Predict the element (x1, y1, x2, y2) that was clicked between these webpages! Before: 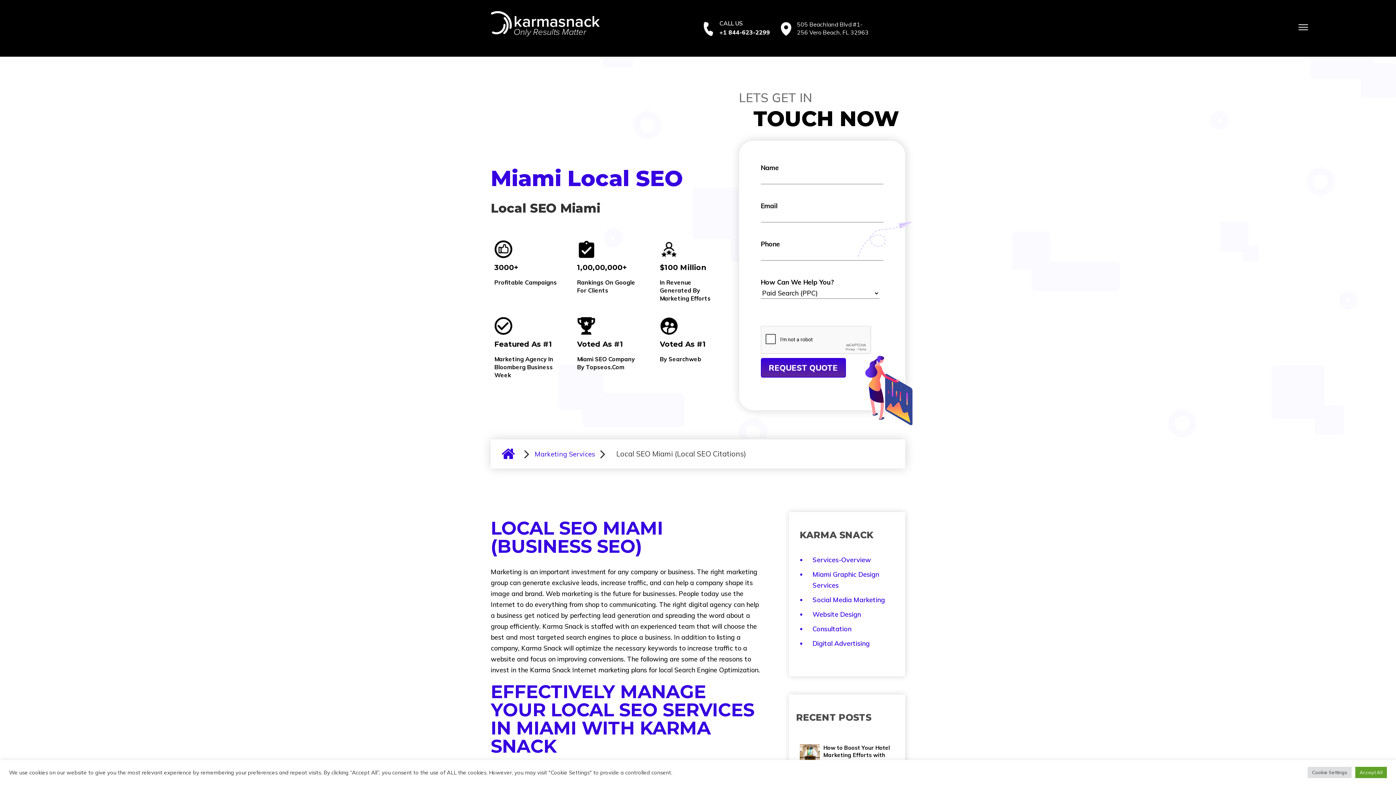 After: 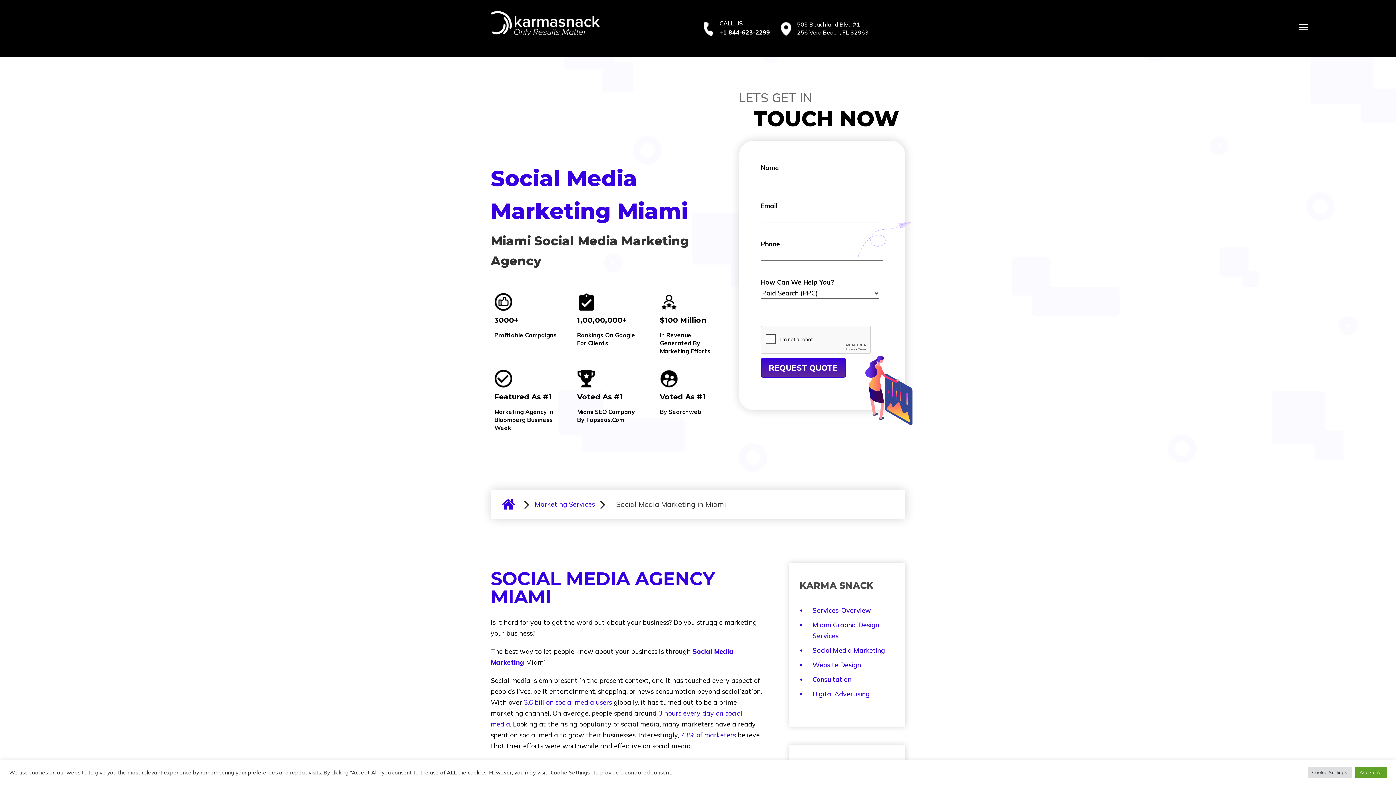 Action: label: Social Media Marketing bbox: (812, 596, 885, 604)